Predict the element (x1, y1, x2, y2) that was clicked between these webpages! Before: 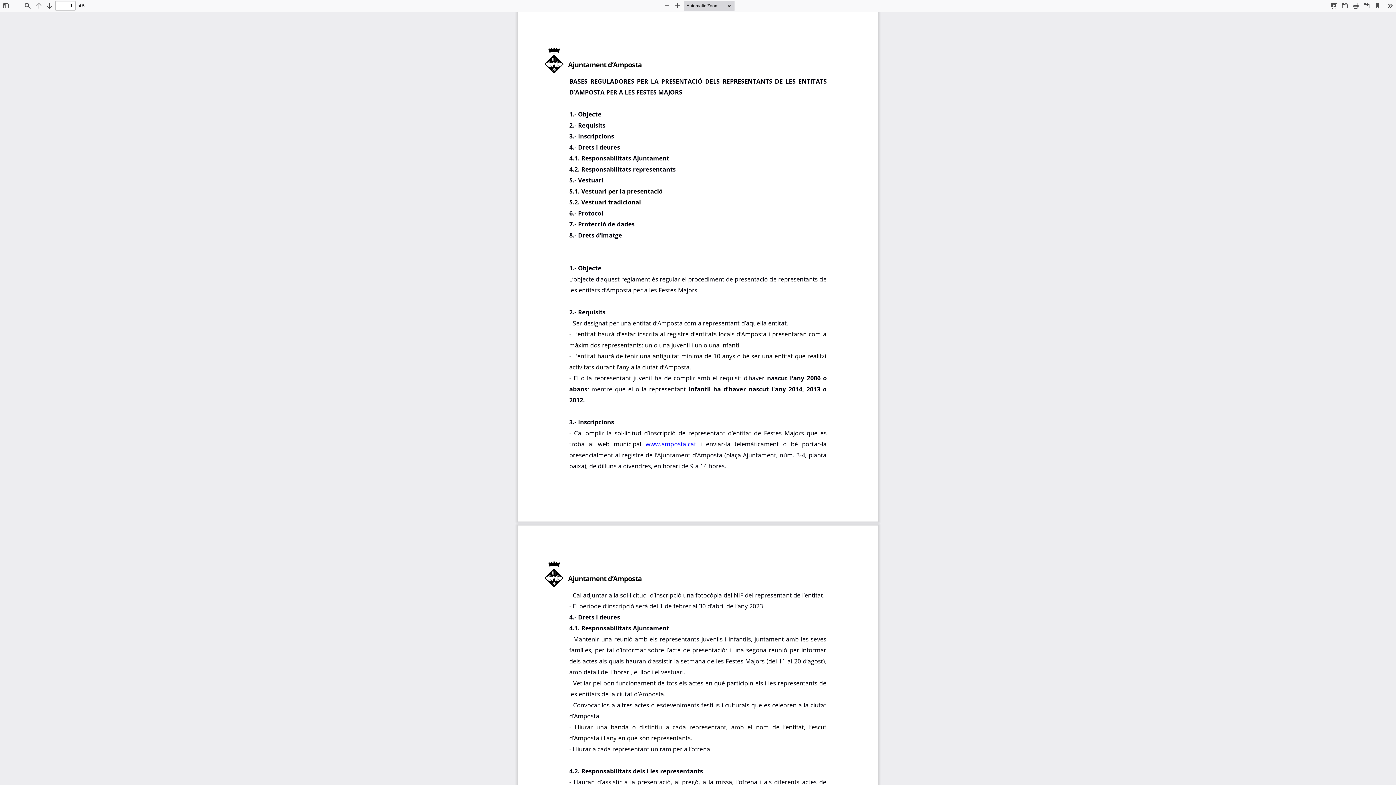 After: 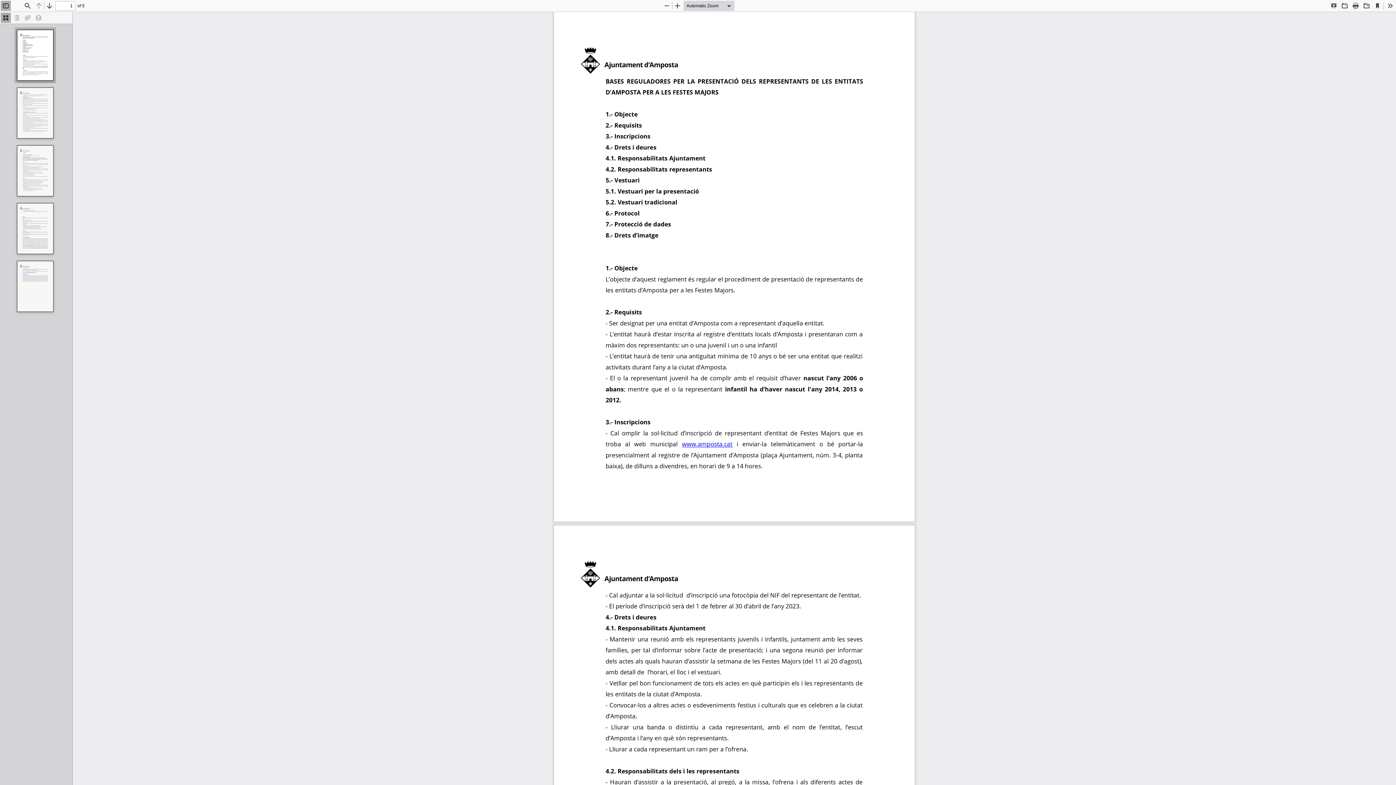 Action: bbox: (0, 0, 10, 10) label: Toggle Sidebar